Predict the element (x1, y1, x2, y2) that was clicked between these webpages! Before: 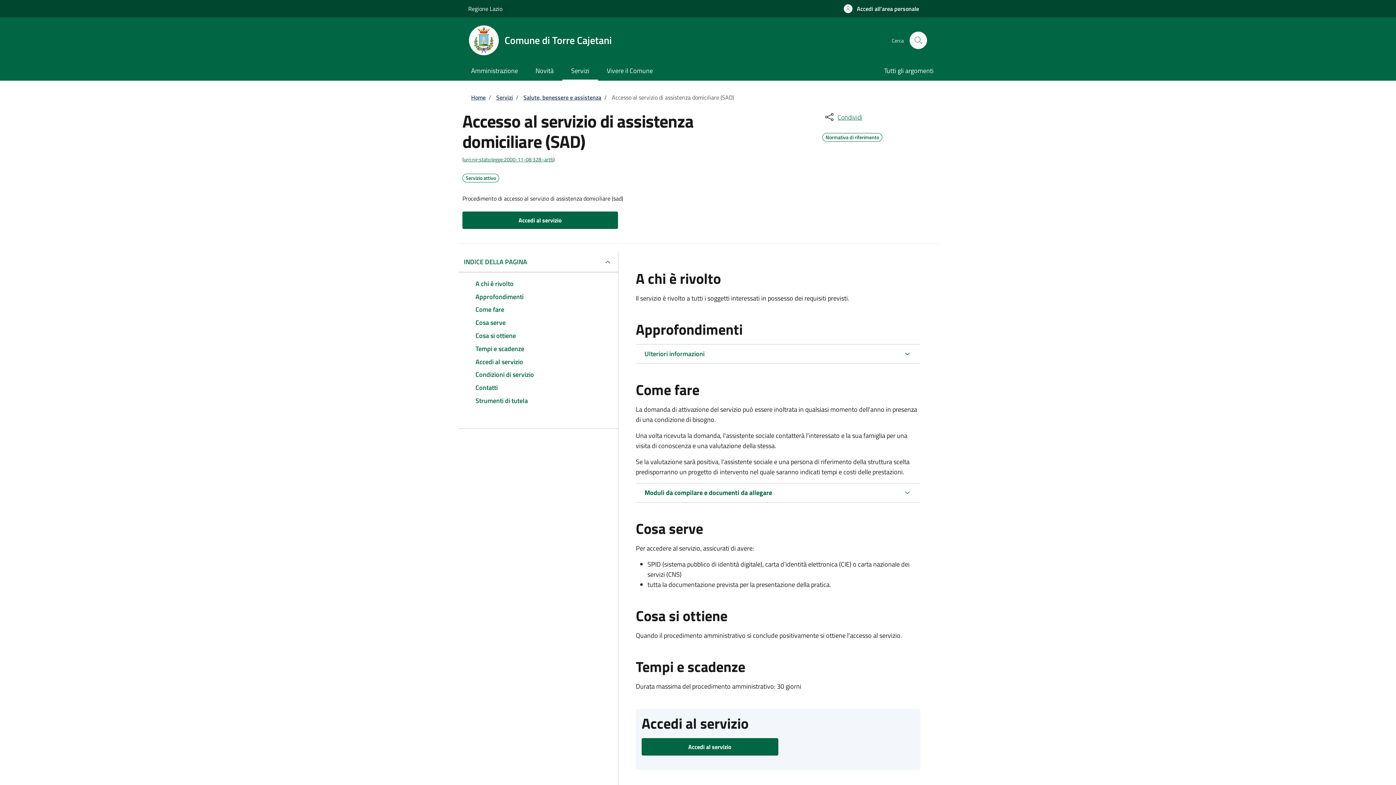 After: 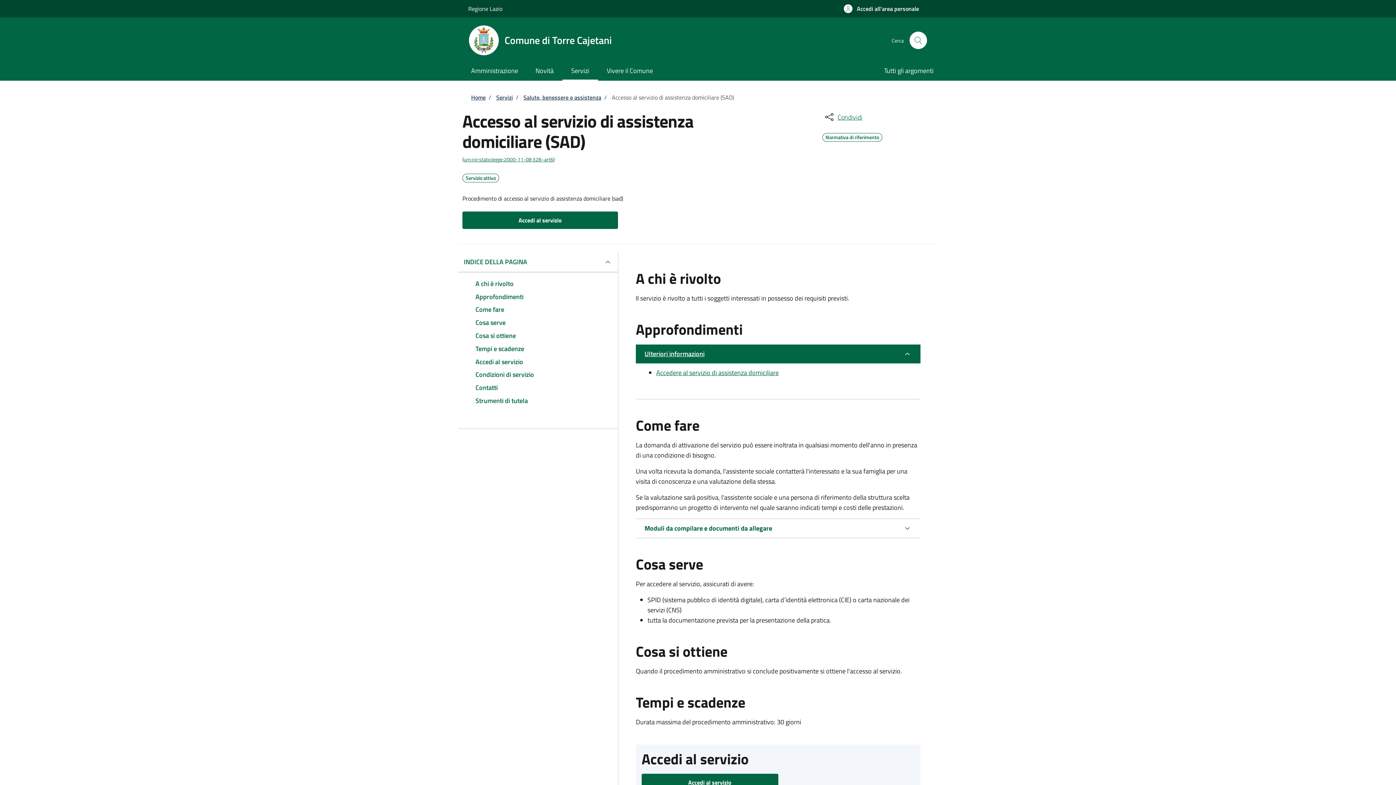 Action: bbox: (636, 344, 920, 363) label: Ulteriori informazioni